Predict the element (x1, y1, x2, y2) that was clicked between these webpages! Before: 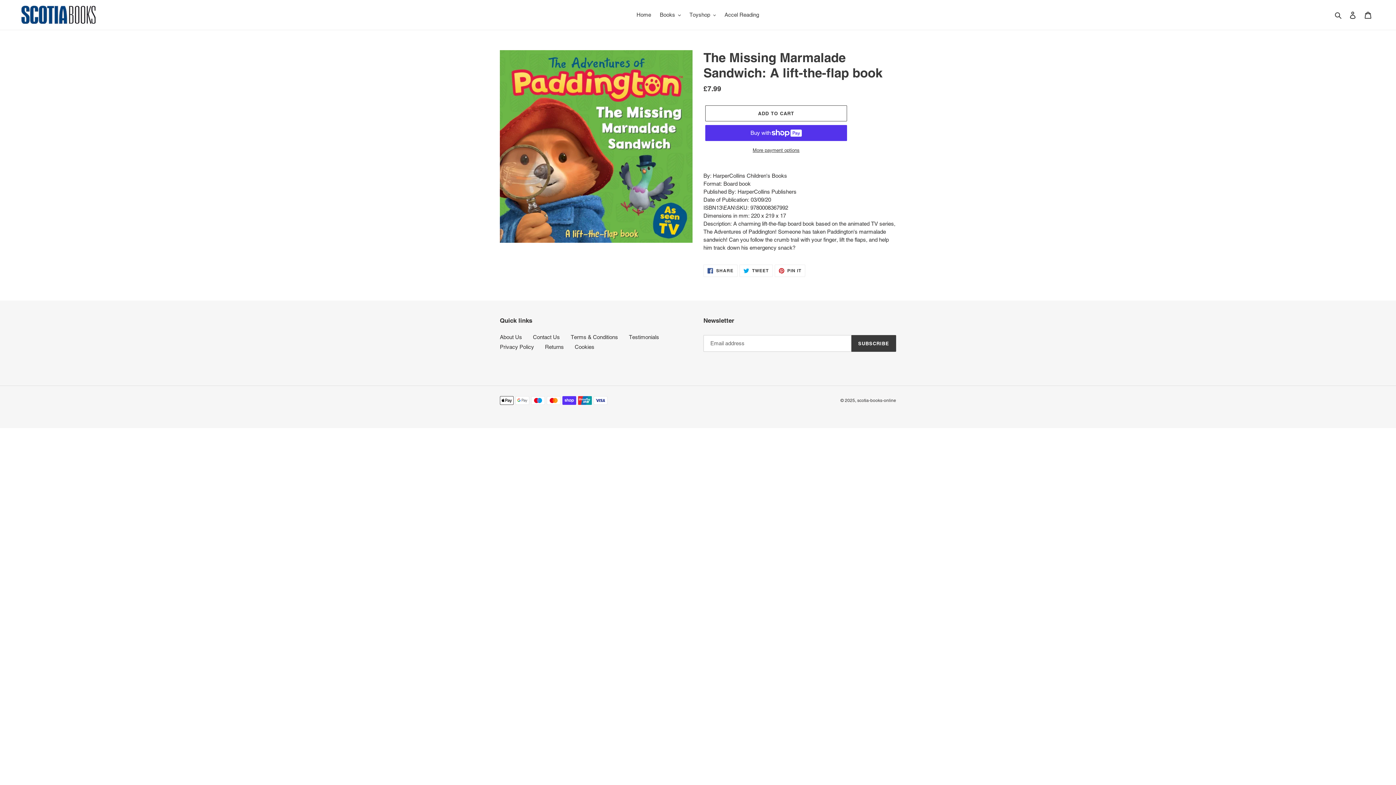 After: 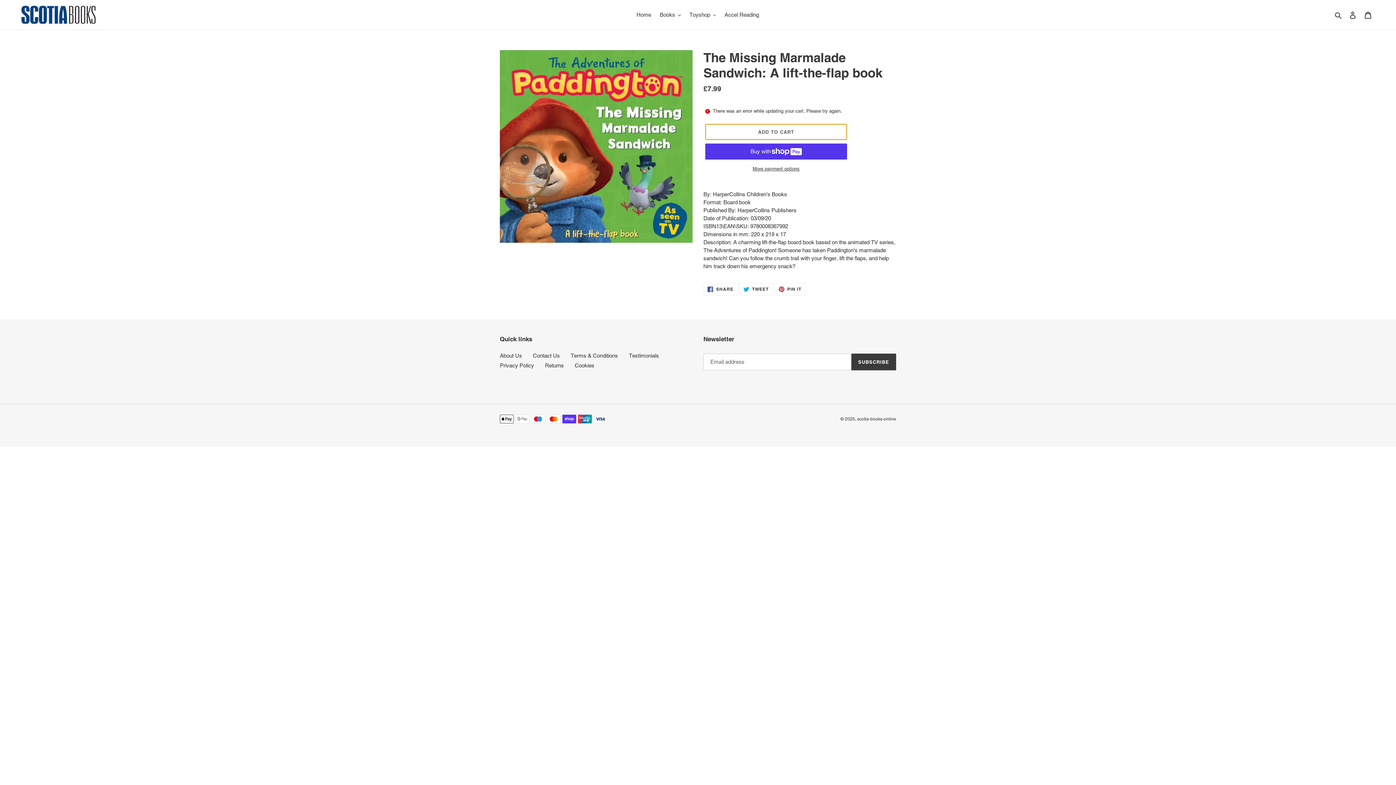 Action: label: Add to cart bbox: (705, 105, 847, 121)